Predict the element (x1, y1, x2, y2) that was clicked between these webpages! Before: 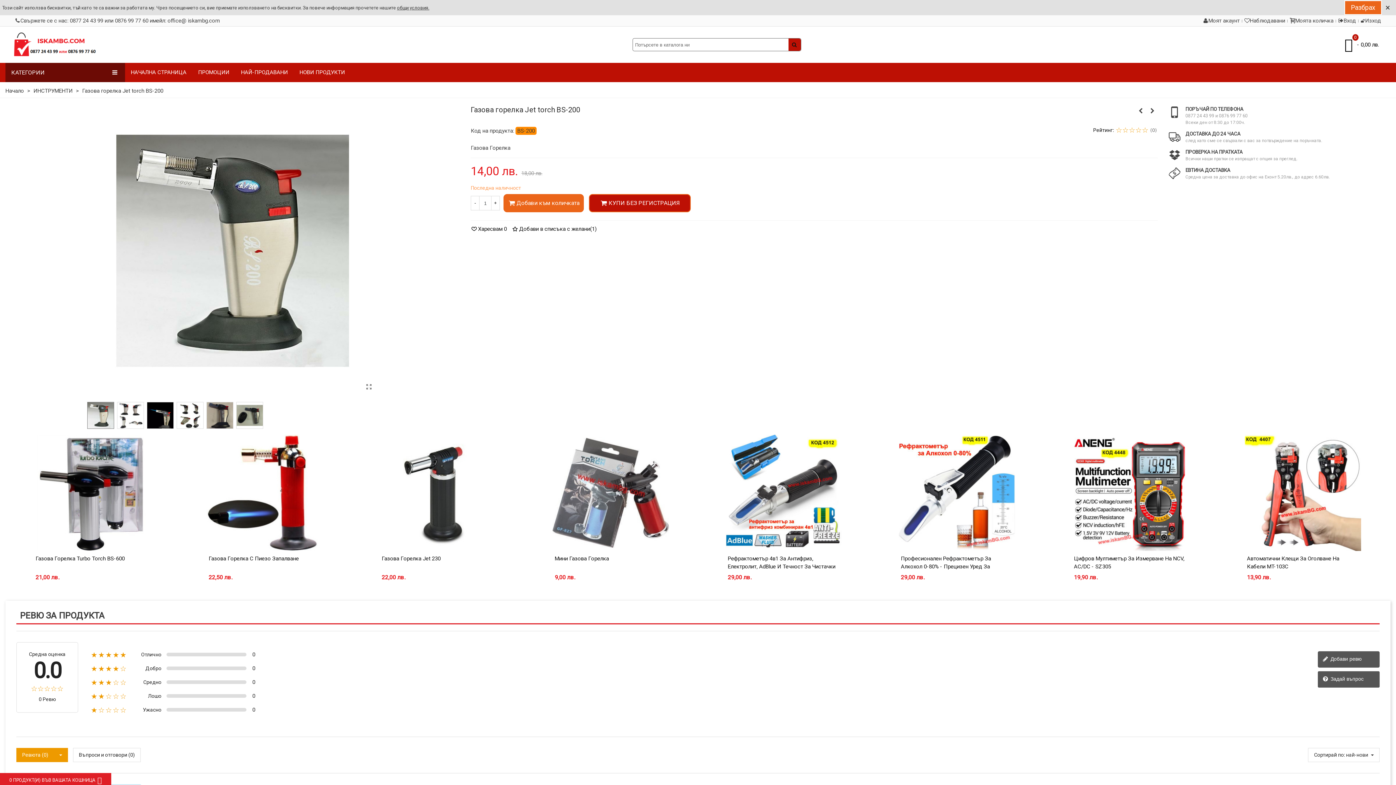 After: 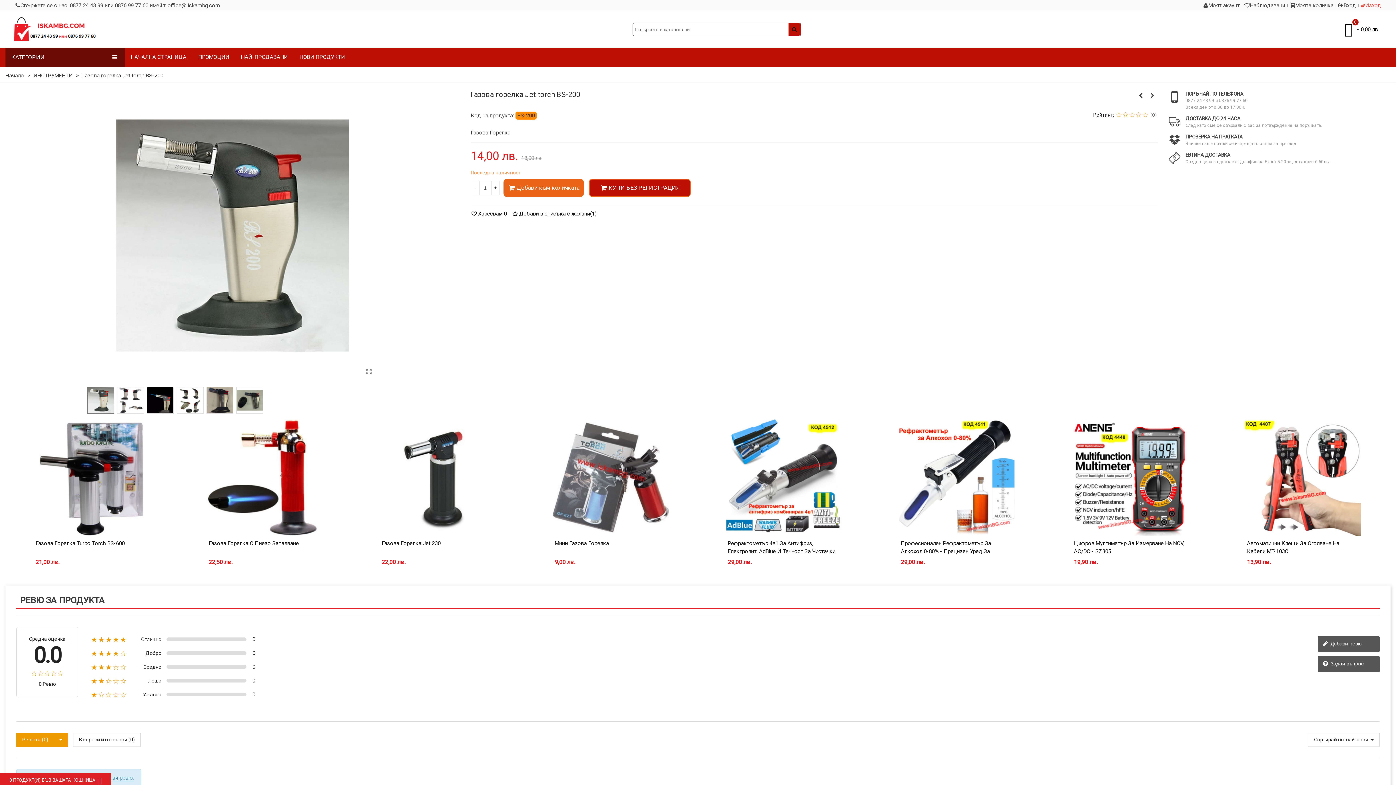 Action: label: Разбрах bbox: (1344, 0, 1382, 14)